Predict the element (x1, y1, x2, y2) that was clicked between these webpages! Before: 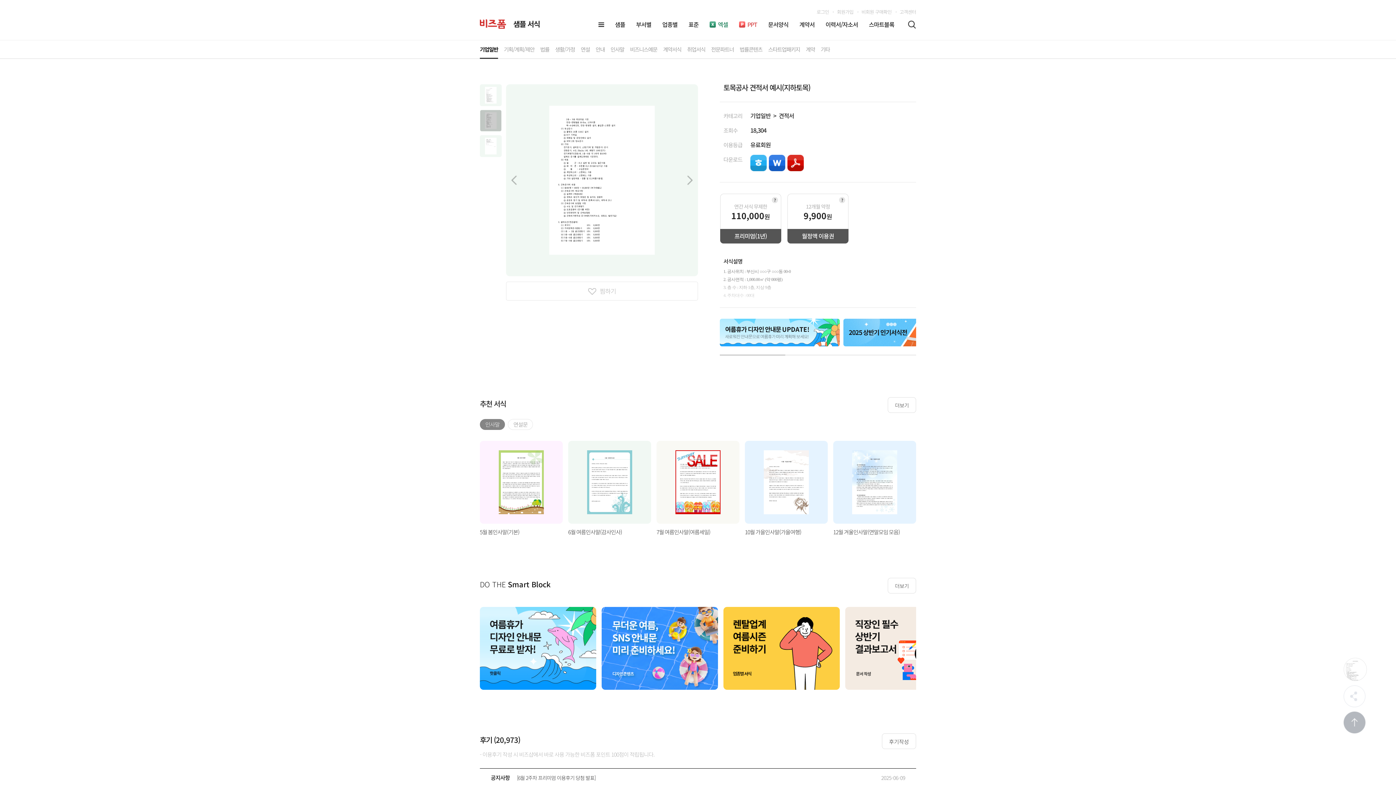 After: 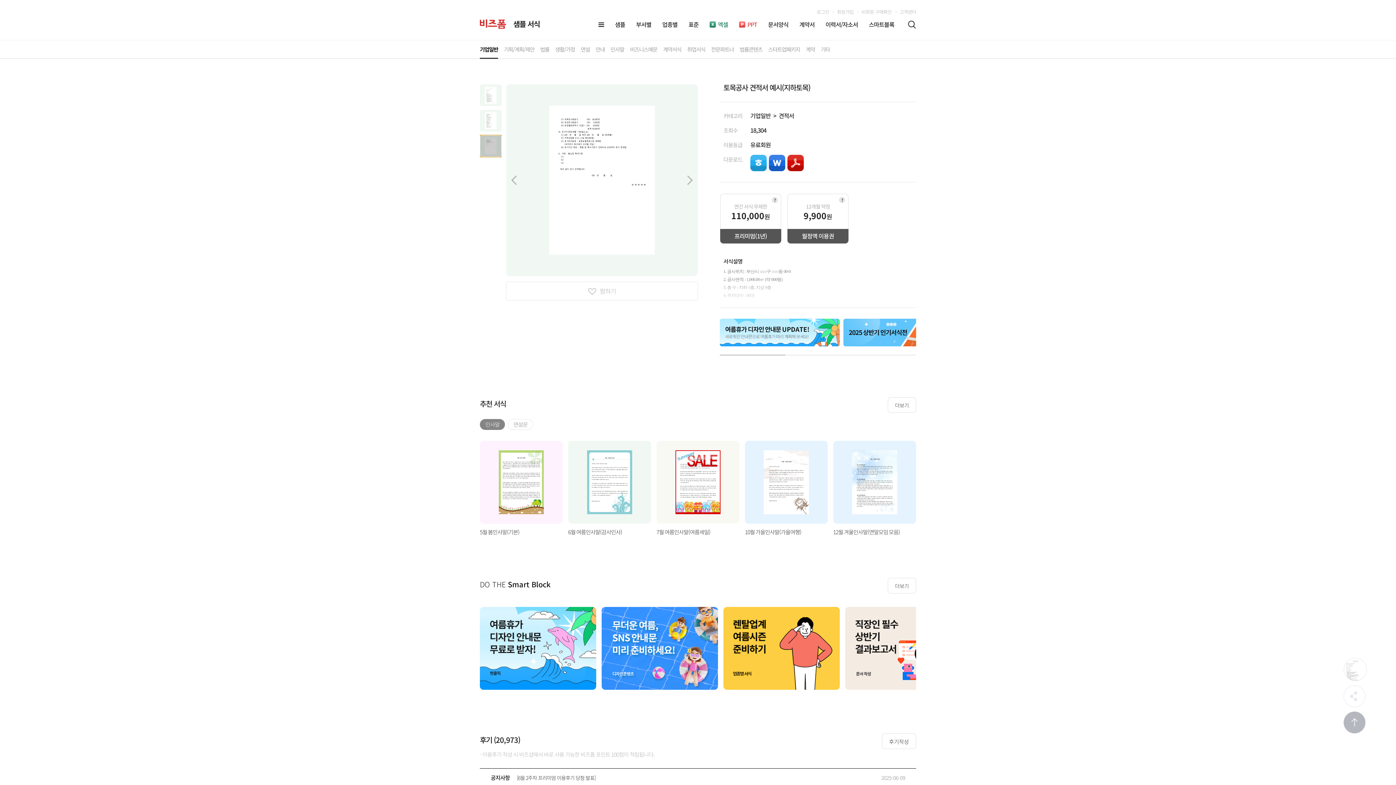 Action: bbox: (480, 135, 501, 157) label: Go to slide 3